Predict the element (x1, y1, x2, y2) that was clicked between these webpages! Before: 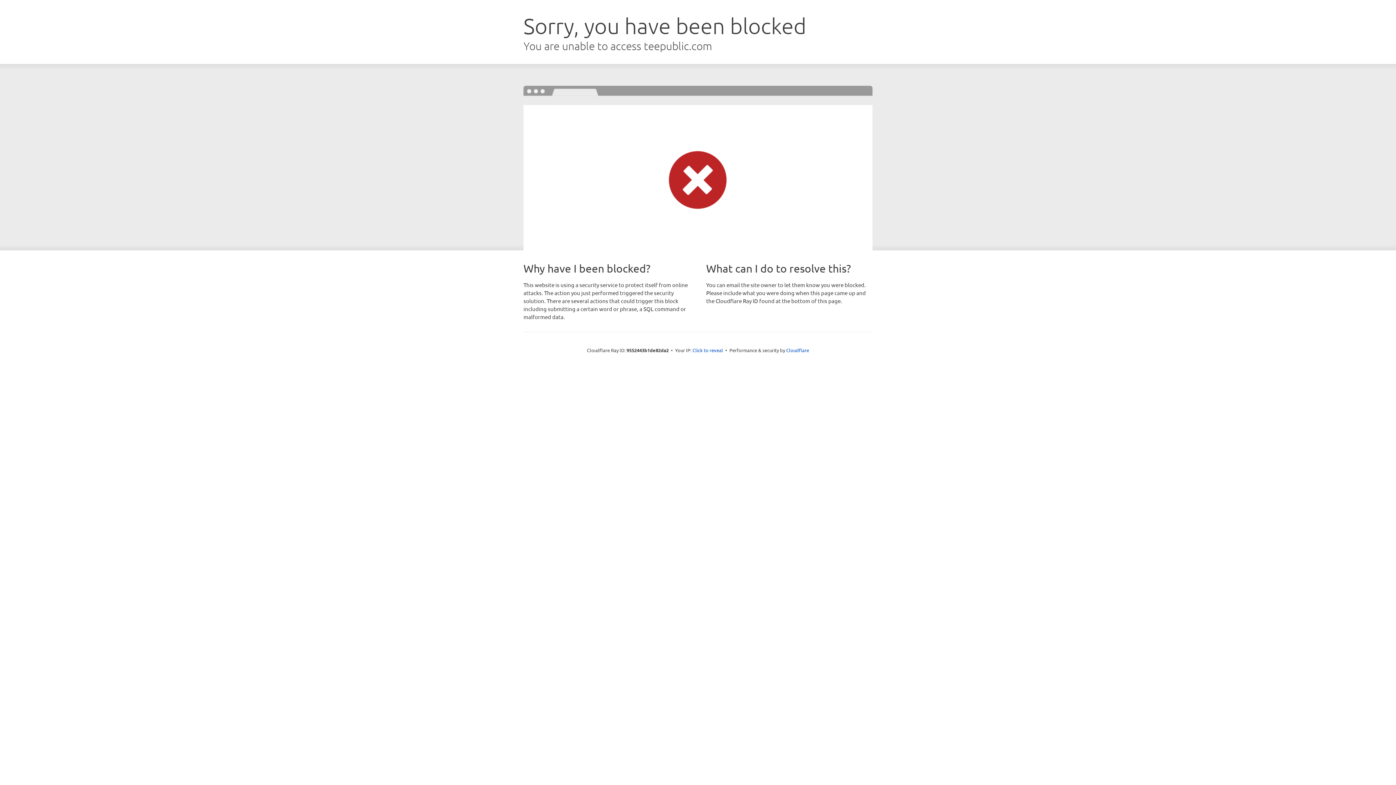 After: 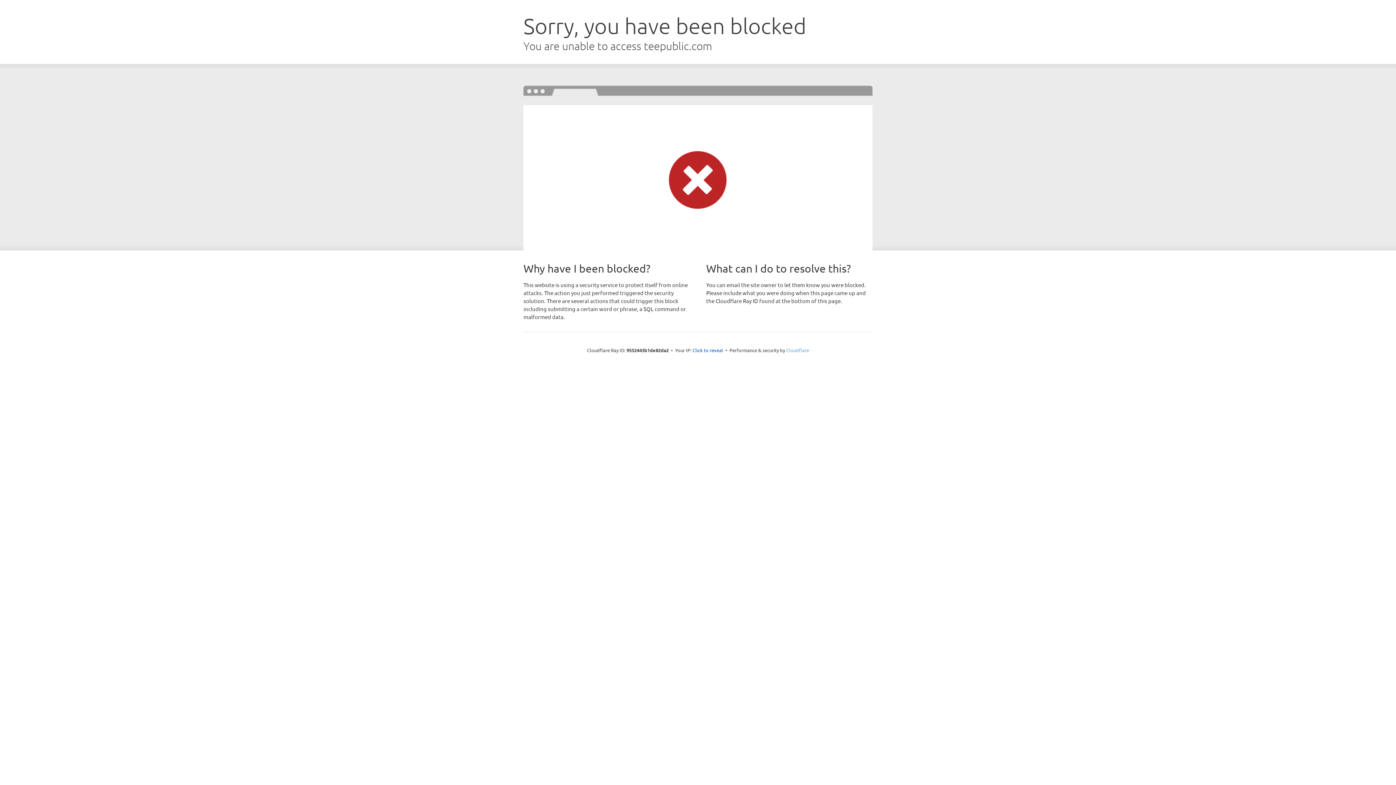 Action: label: Cloudflare bbox: (786, 347, 809, 353)